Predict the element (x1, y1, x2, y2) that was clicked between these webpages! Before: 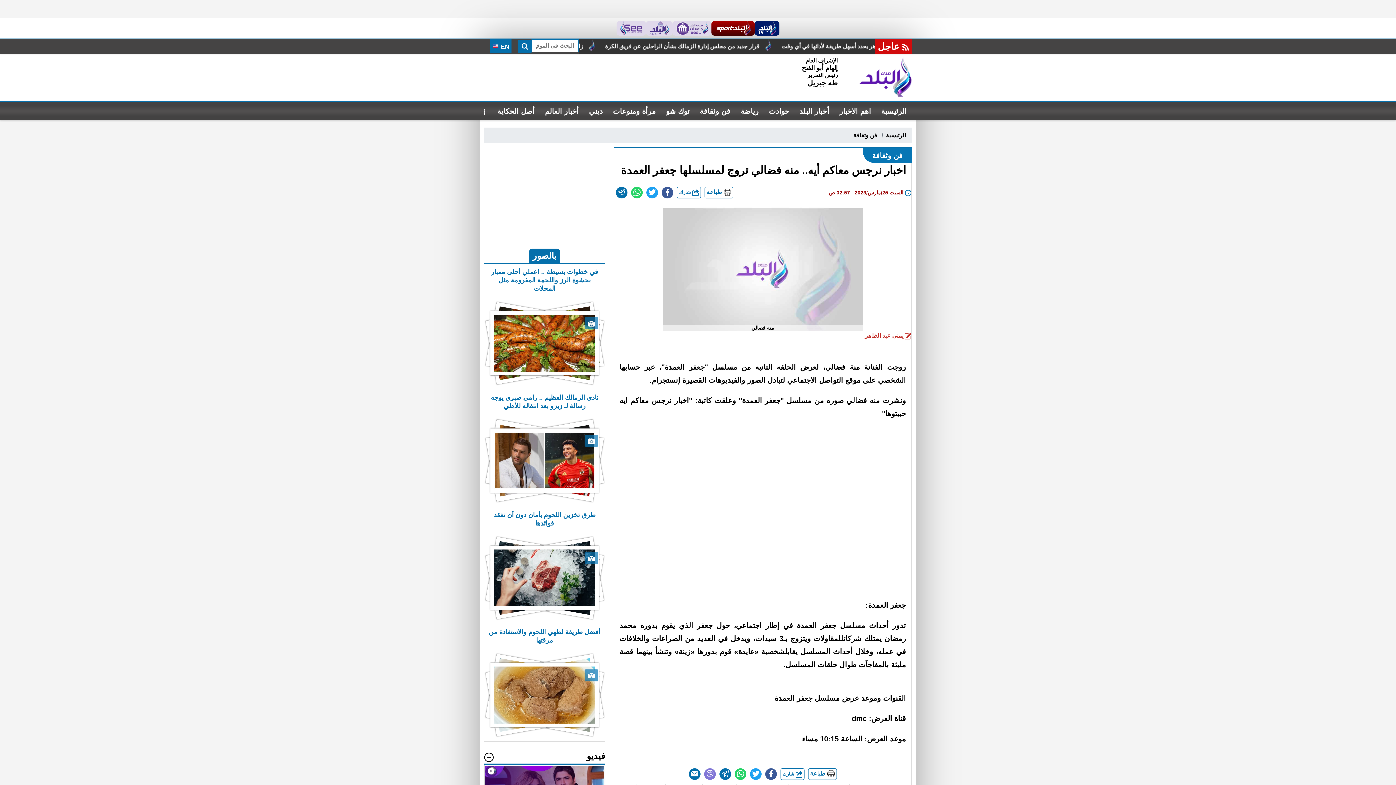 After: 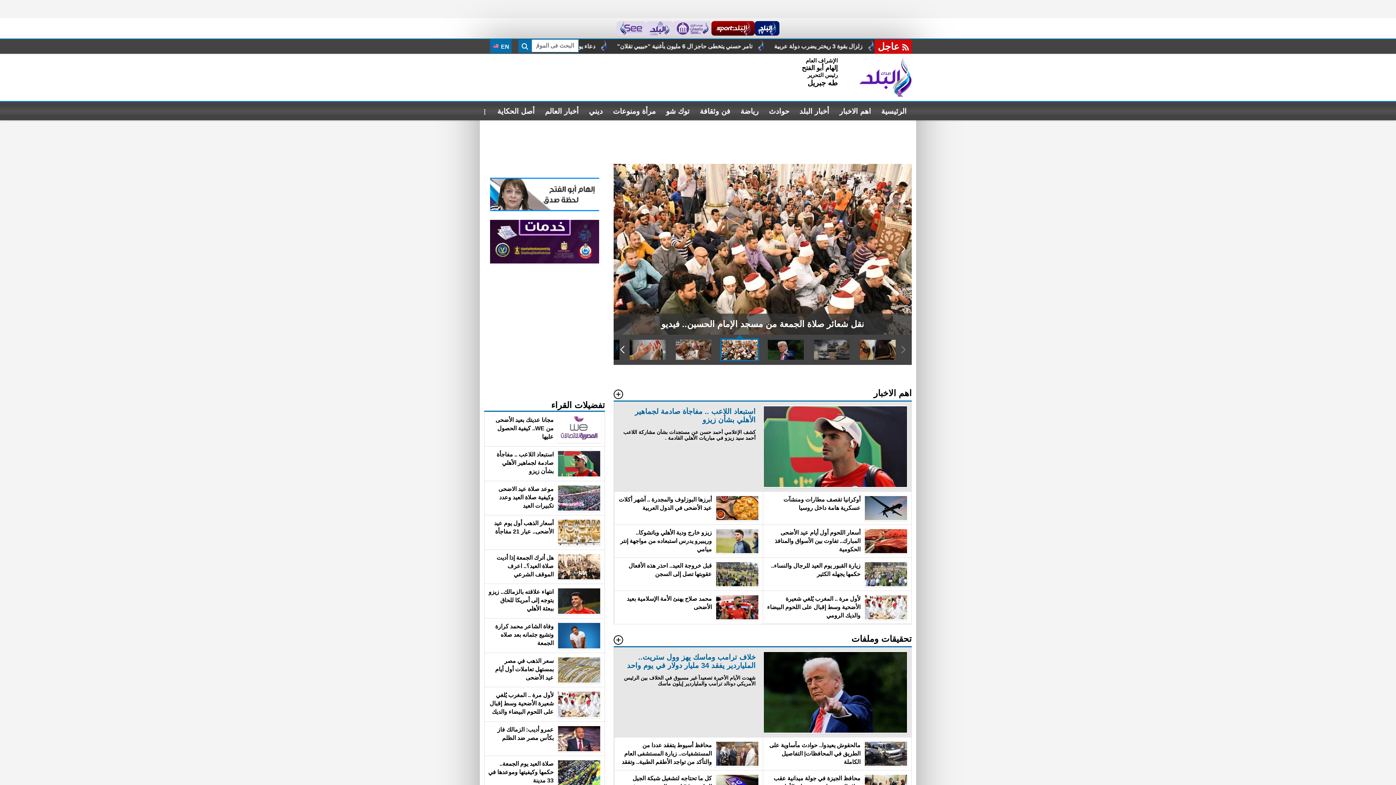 Action: bbox: (886, 132, 906, 138) label: الرئيسية